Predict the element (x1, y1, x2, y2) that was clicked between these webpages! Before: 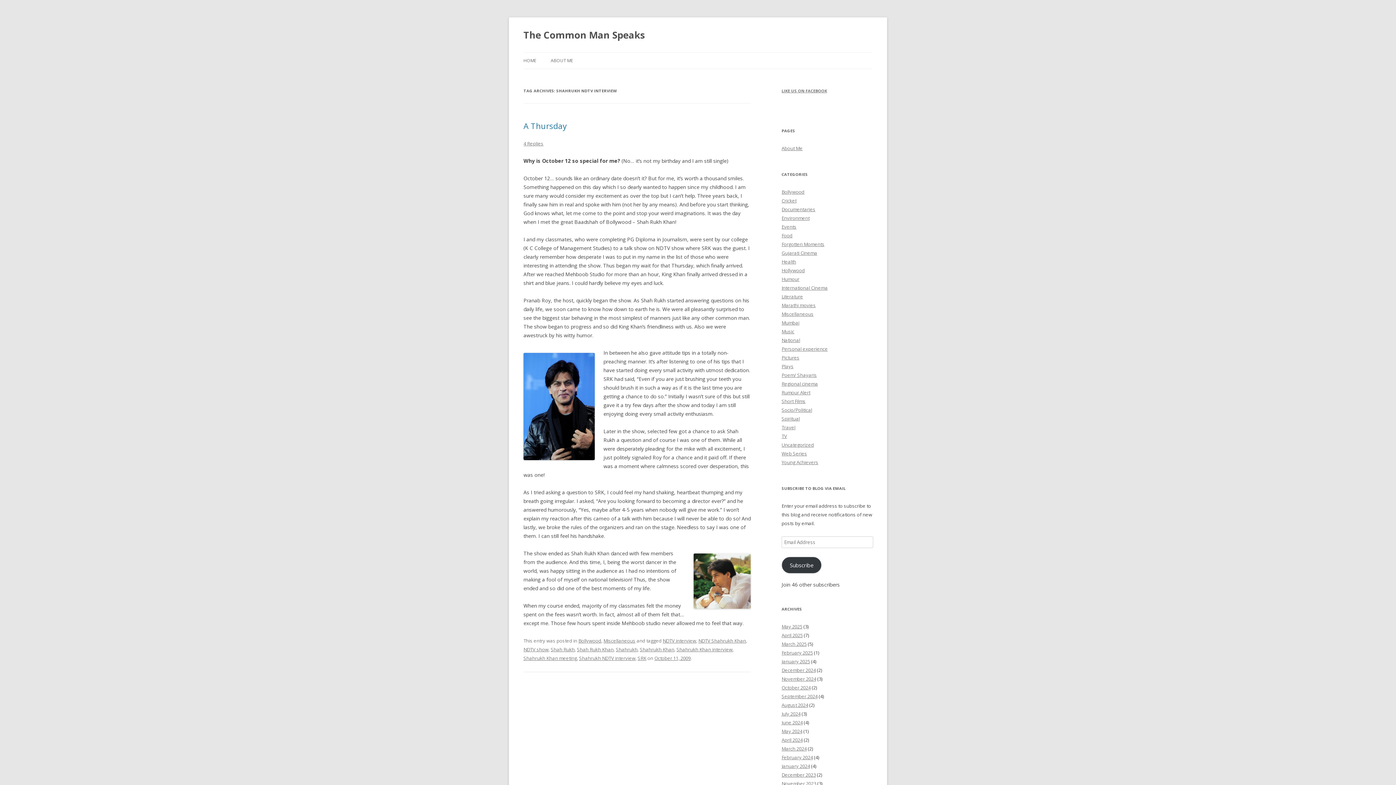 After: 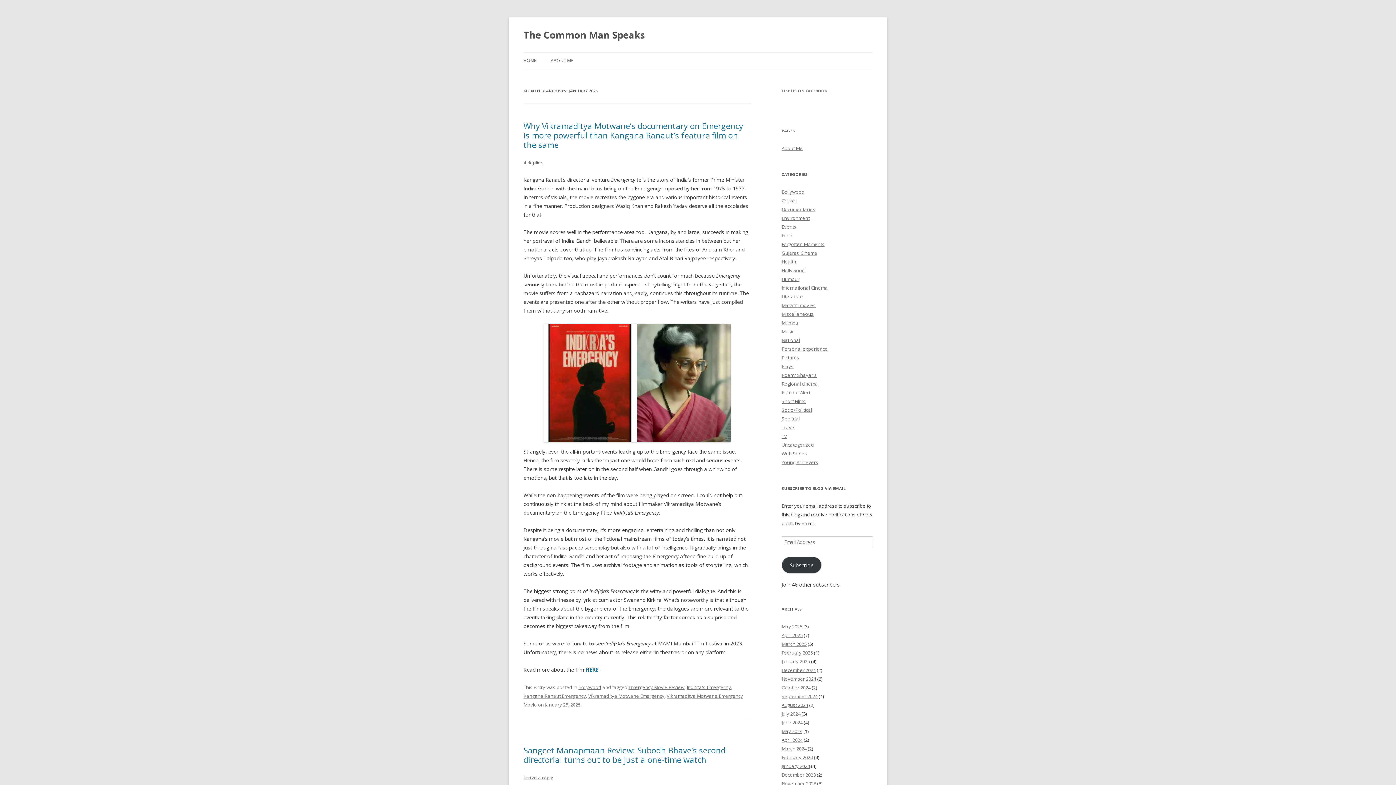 Action: label: January 2025 bbox: (781, 658, 810, 664)